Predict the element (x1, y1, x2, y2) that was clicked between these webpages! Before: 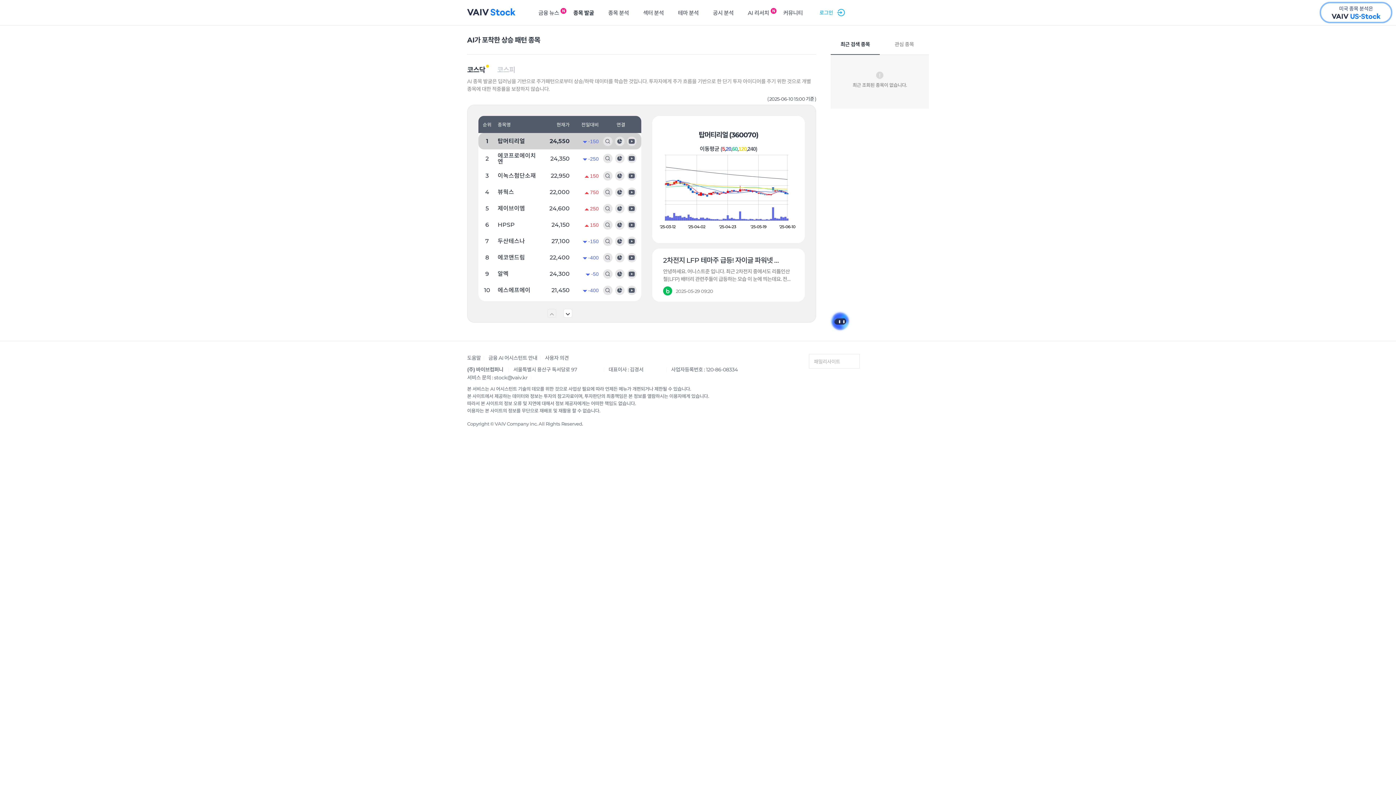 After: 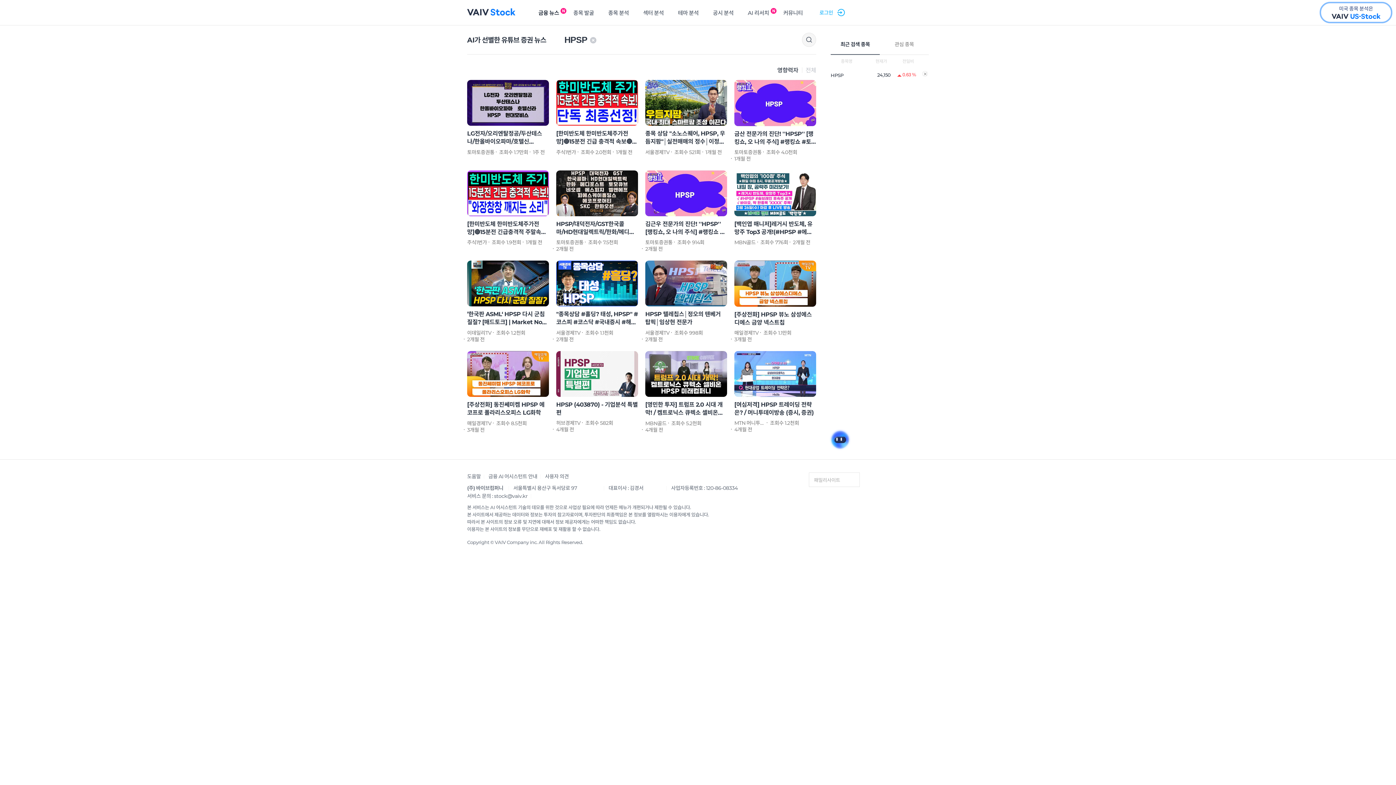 Action: label: 관련 유튜브 보기 bbox: (627, 220, 636, 229)